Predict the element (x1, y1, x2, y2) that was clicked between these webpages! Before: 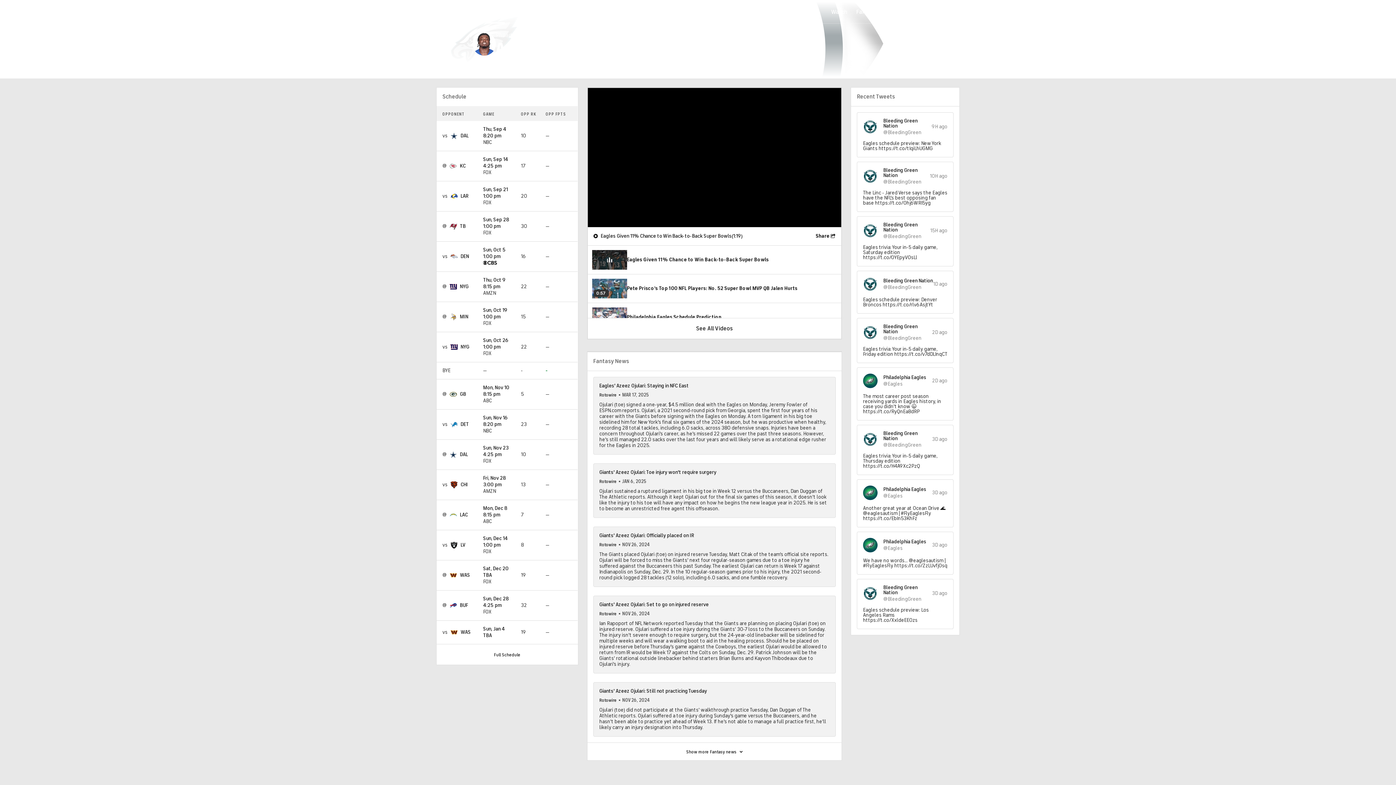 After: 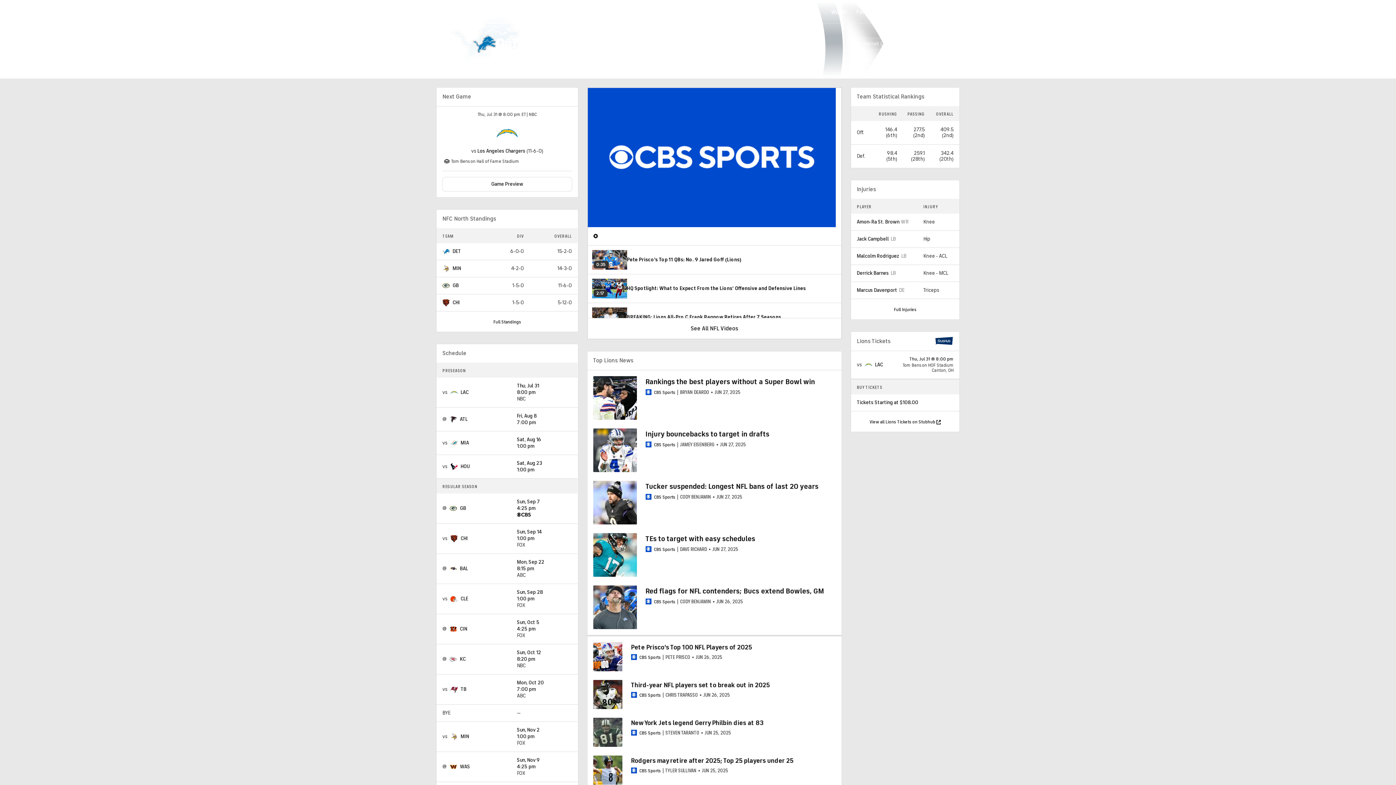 Action: bbox: (460, 421, 469, 427) label: DET